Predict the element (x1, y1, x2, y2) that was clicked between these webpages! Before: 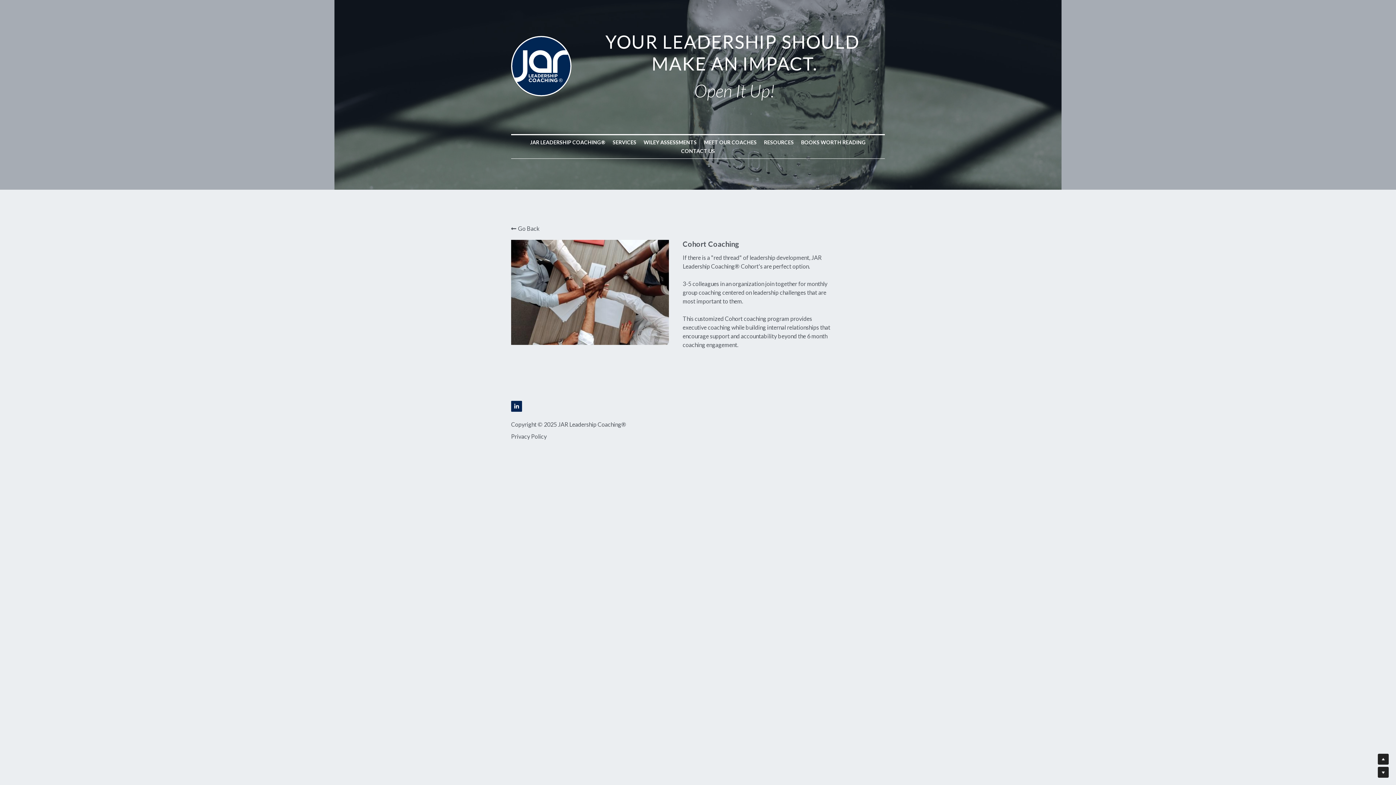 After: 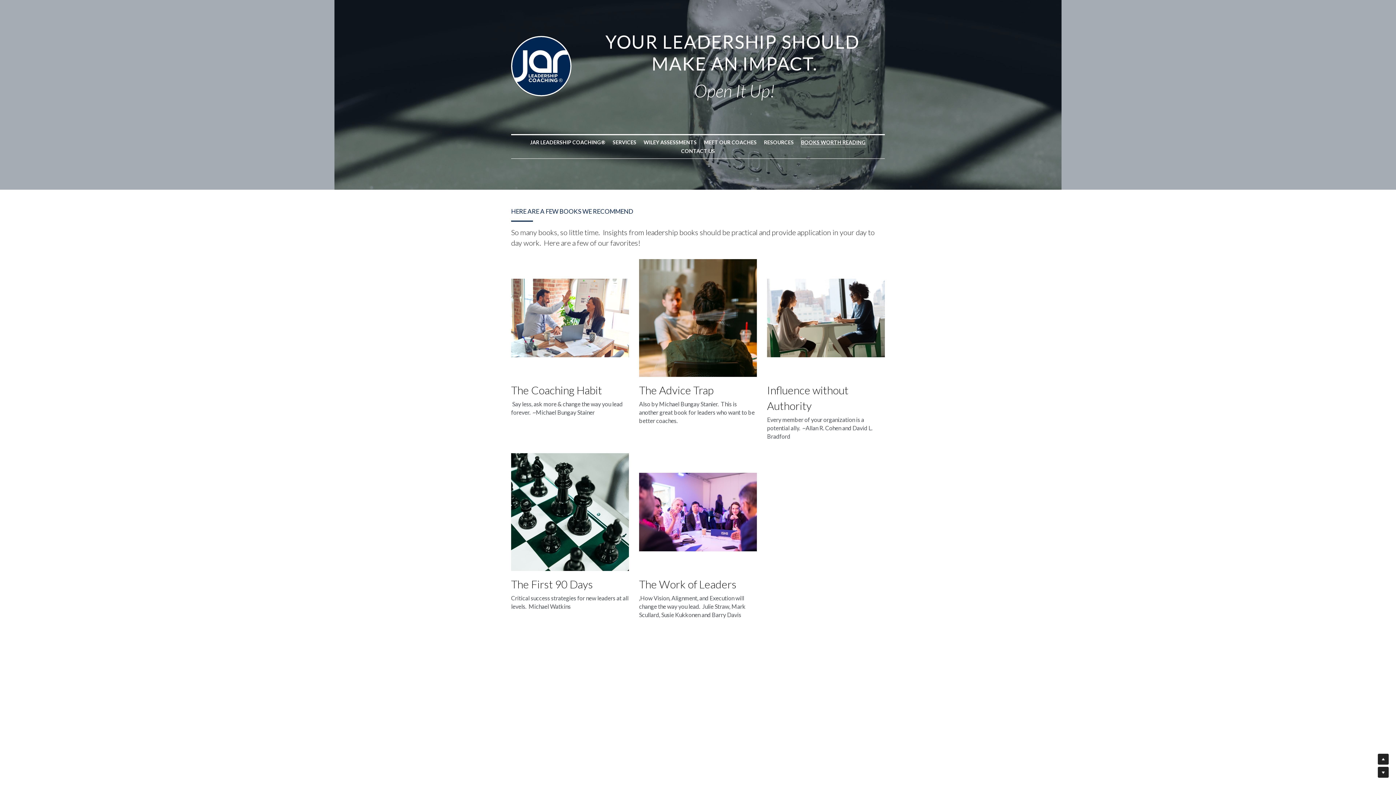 Action: label: BOOKS WORTH READING bbox: (801, 138, 866, 146)